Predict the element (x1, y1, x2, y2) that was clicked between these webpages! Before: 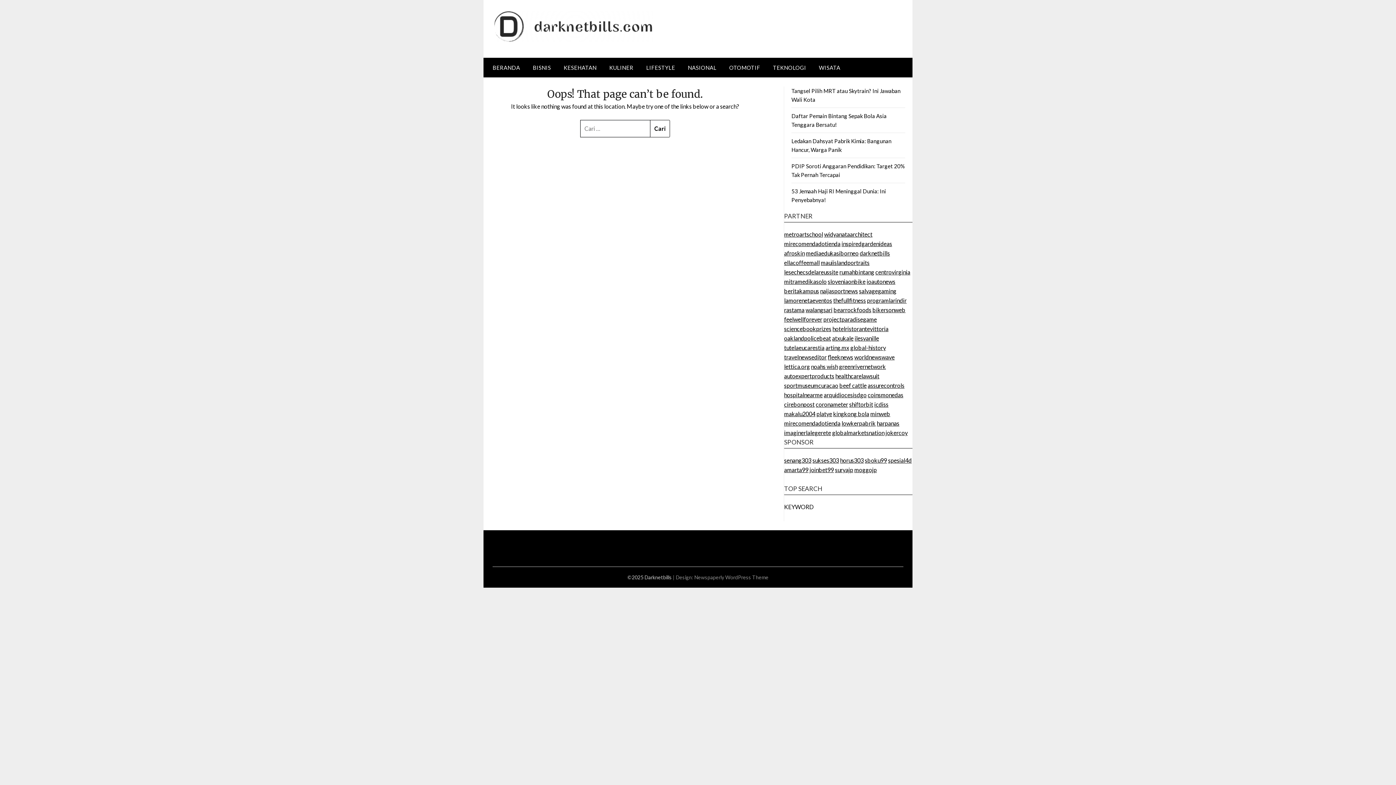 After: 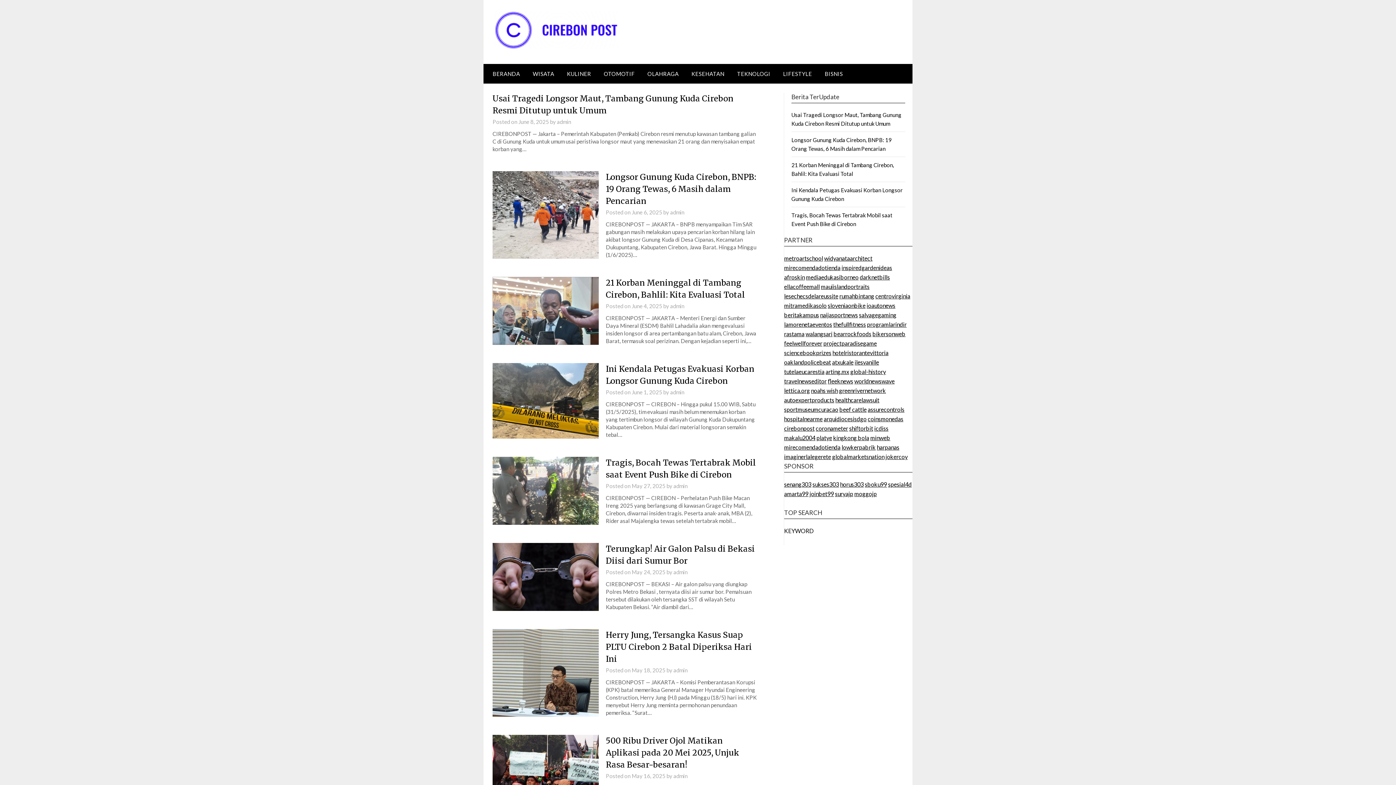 Action: bbox: (784, 401, 814, 408) label: cirebonpost